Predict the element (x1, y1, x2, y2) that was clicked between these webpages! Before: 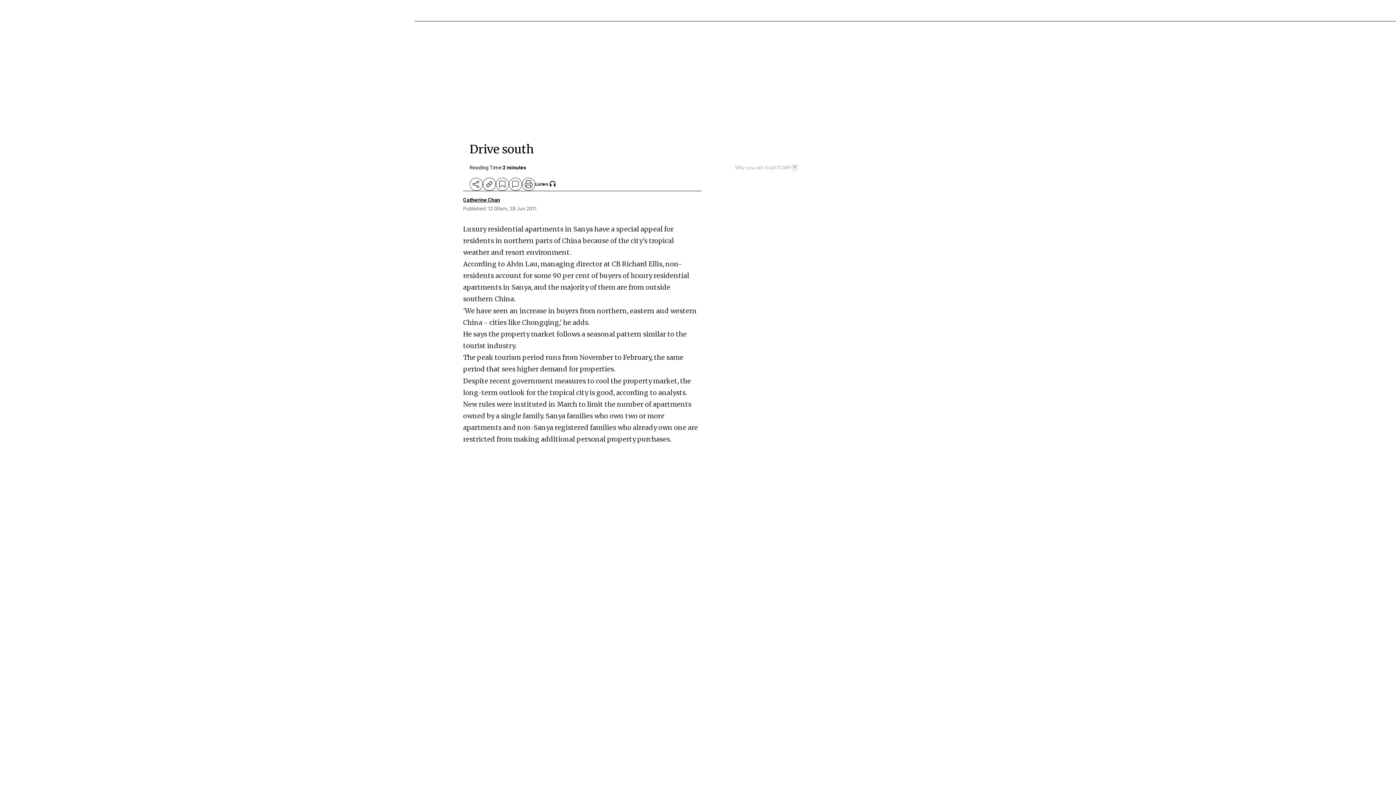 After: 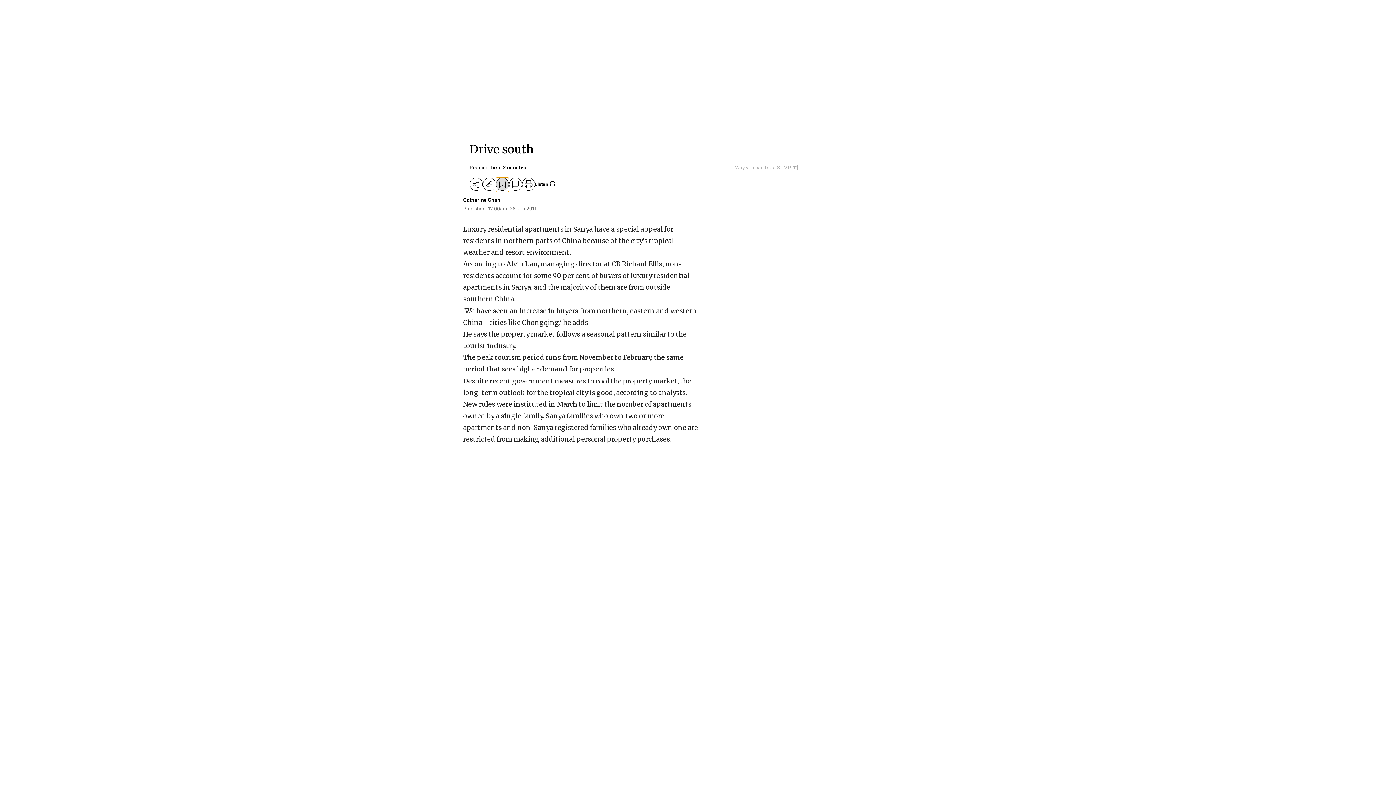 Action: bbox: (496, 177, 509, 190) label: bookmark